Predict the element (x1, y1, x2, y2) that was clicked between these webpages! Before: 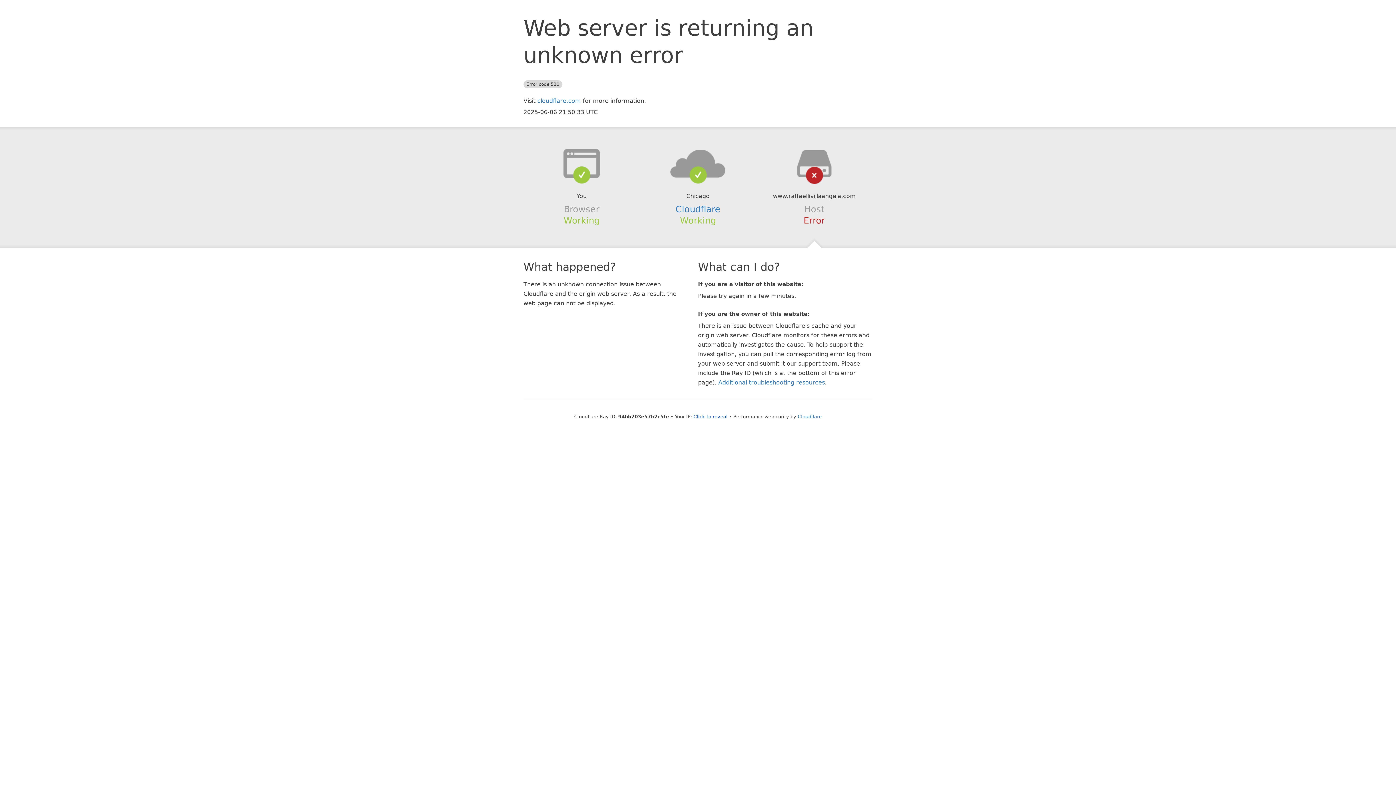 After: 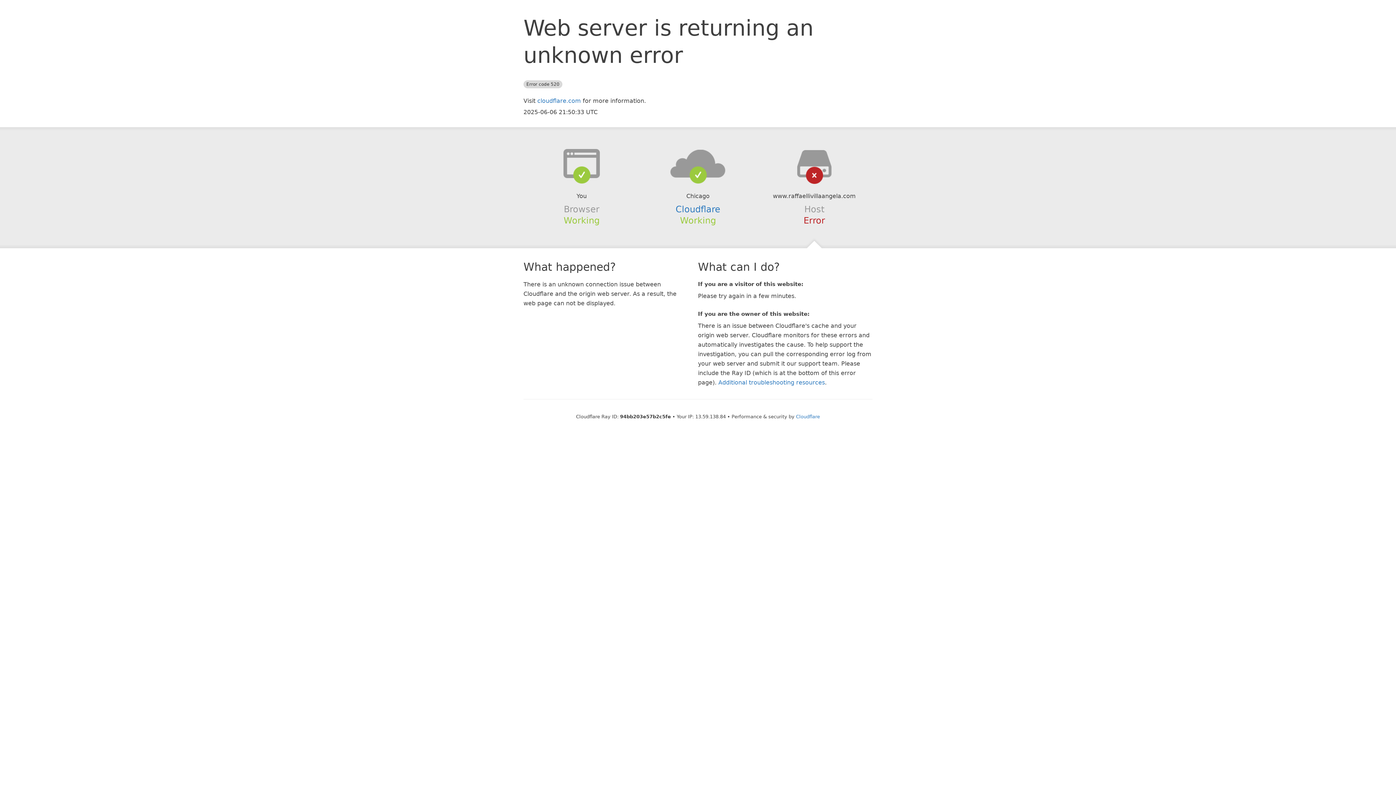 Action: bbox: (693, 414, 727, 419) label: Click to reveal